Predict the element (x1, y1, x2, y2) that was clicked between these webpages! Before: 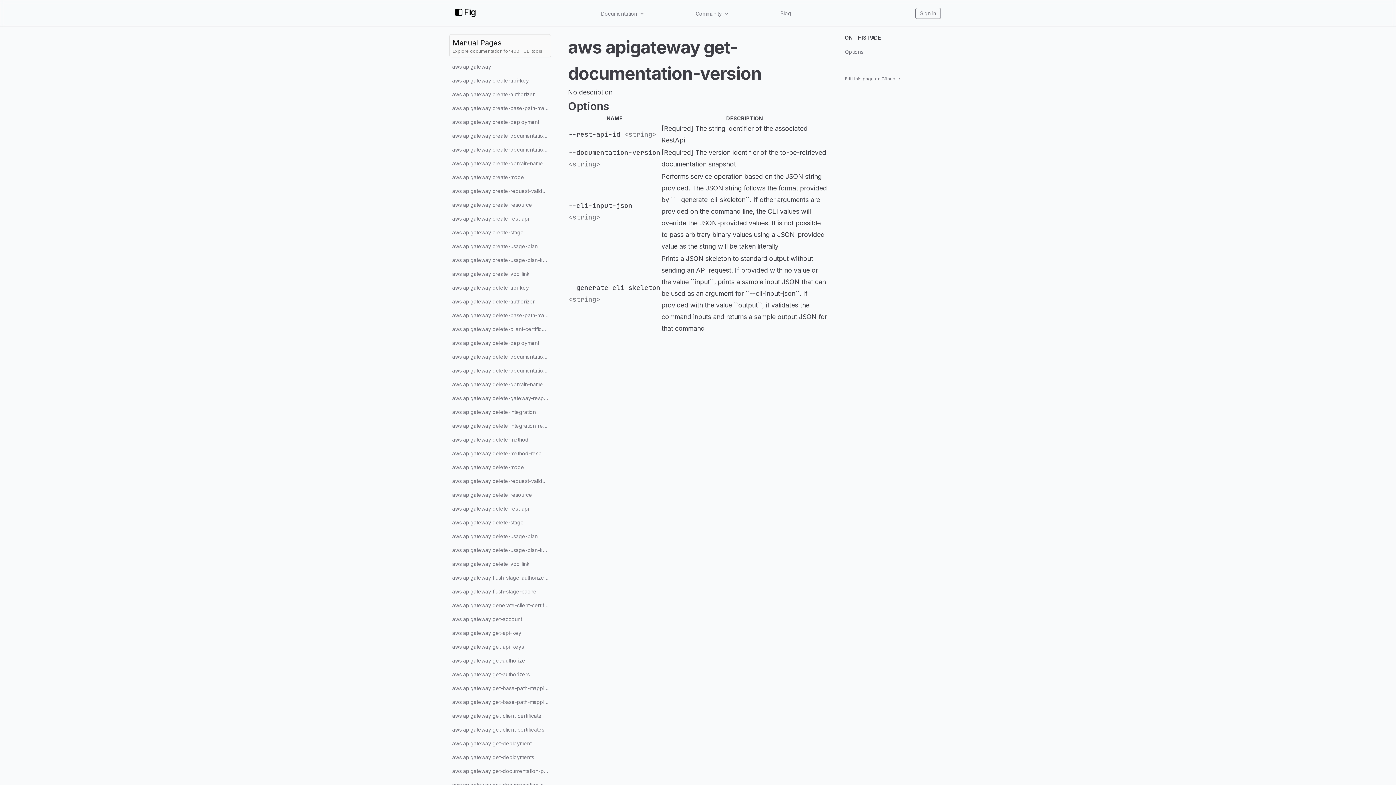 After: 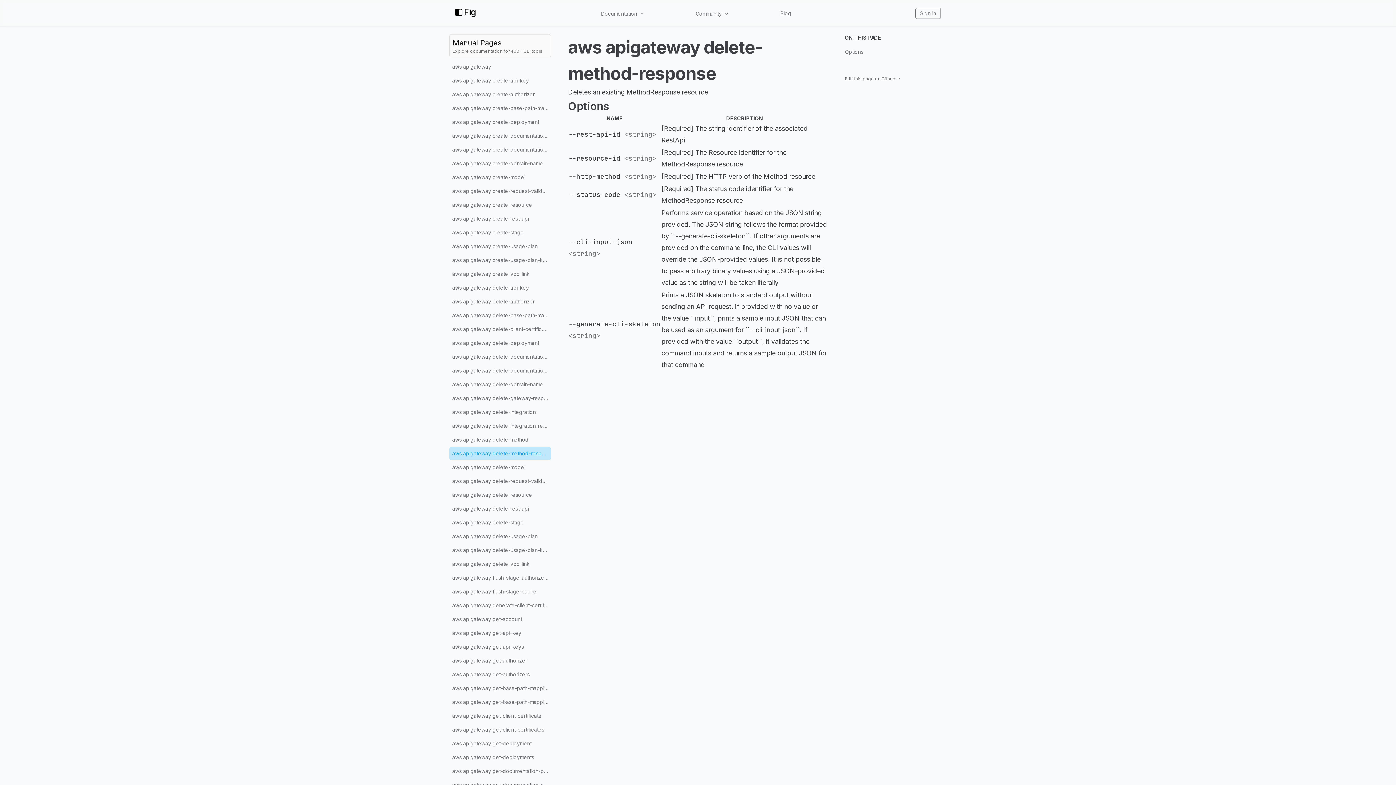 Action: bbox: (449, 447, 551, 460) label: aws apigateway delete-method-response